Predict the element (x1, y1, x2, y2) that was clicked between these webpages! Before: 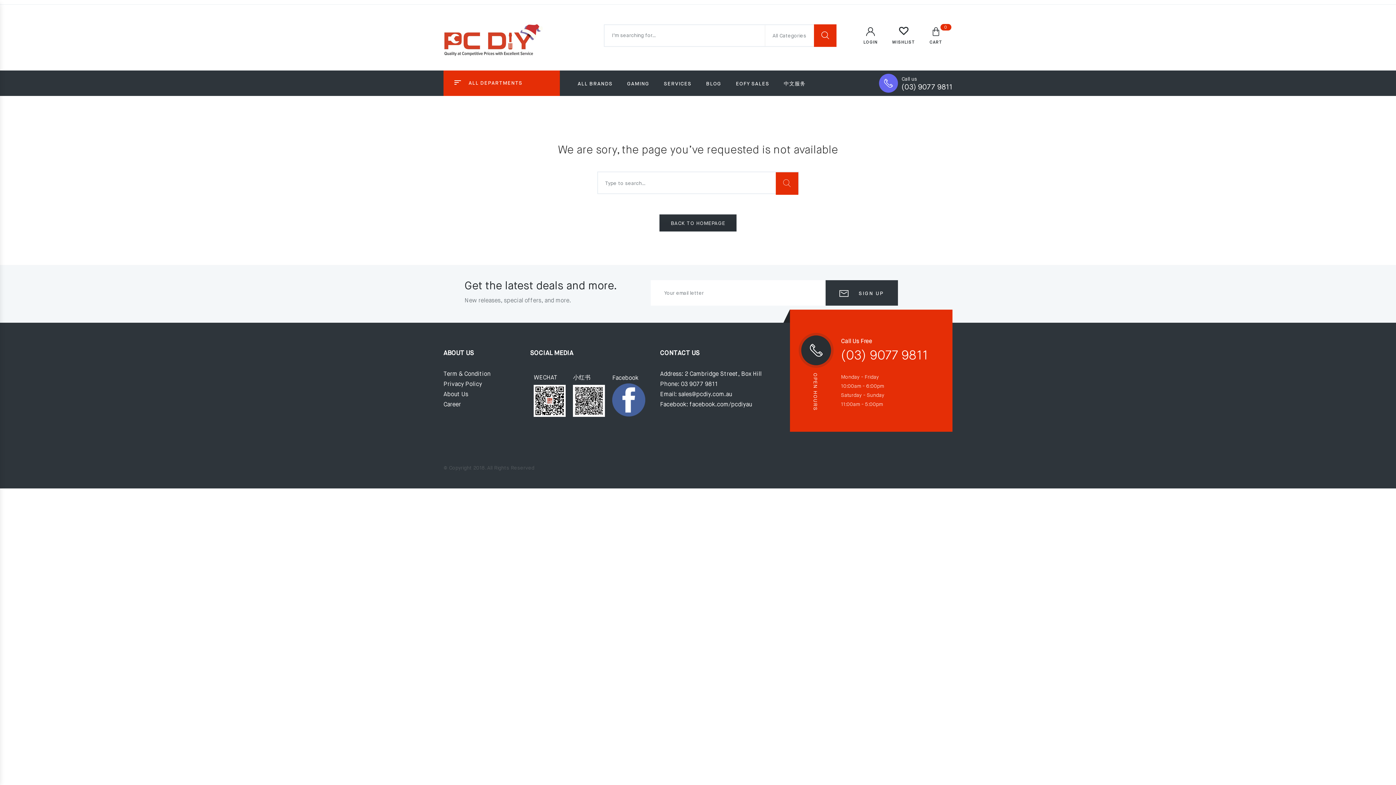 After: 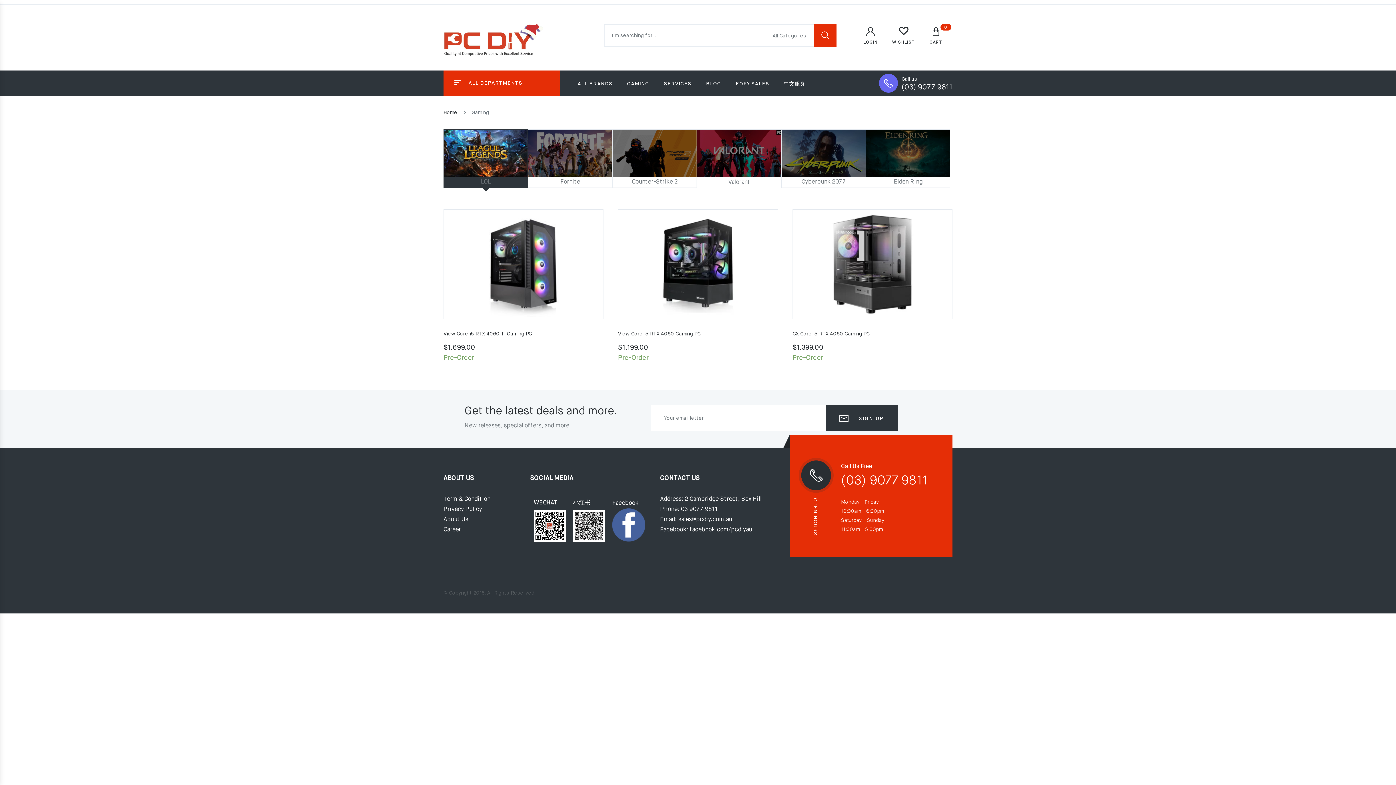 Action: label: GAMING bbox: (627, 70, 649, 96)